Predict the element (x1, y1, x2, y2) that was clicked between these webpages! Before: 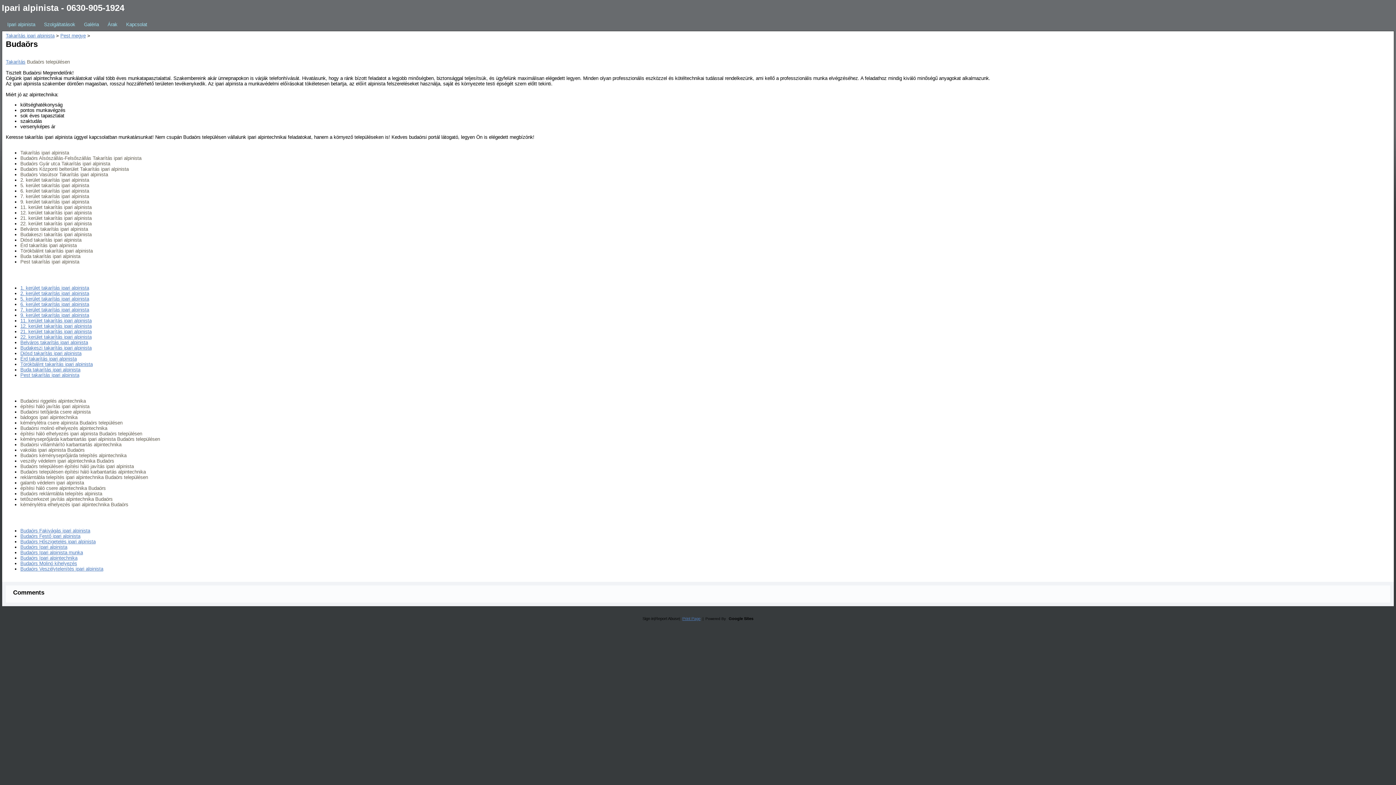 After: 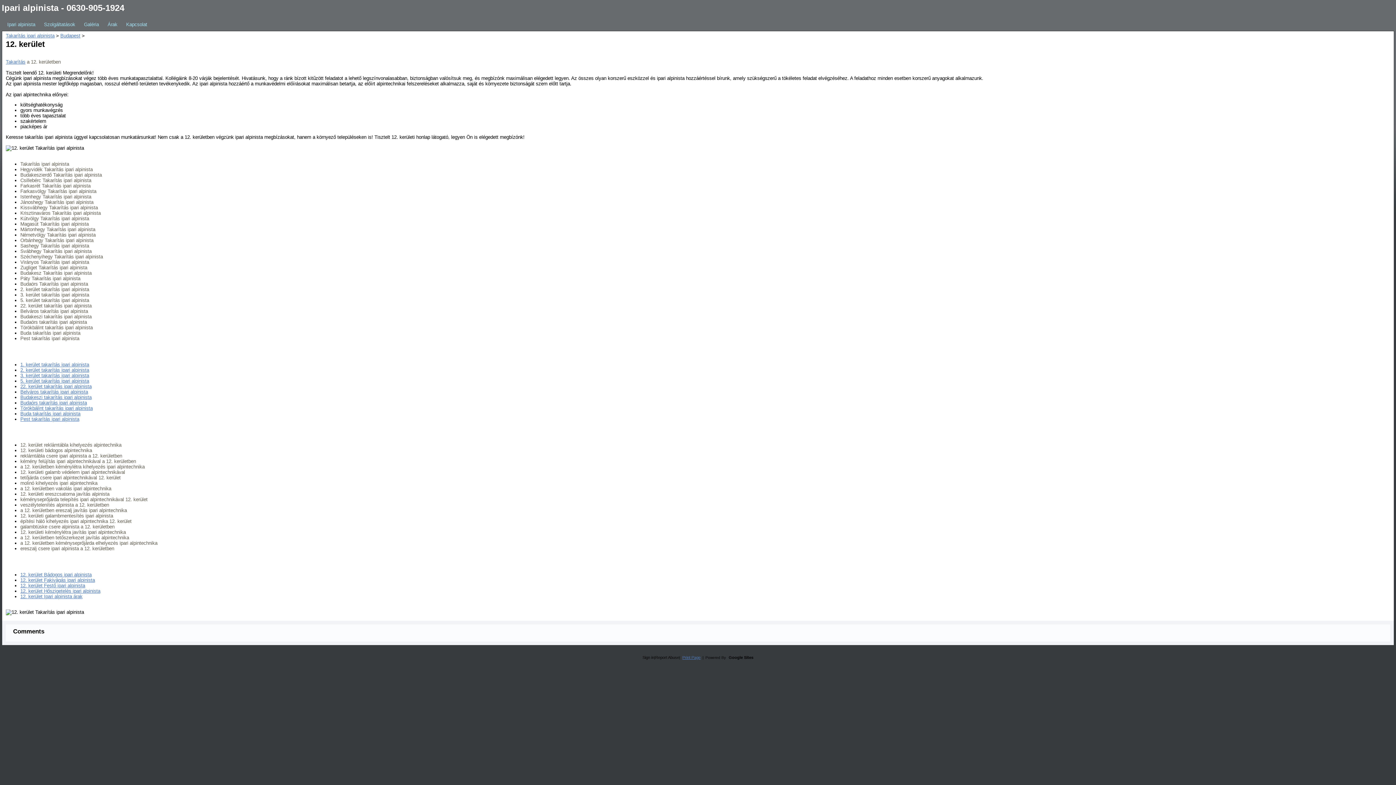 Action: label: 12. kerület takarítás ipari alpinista bbox: (20, 323, 91, 328)